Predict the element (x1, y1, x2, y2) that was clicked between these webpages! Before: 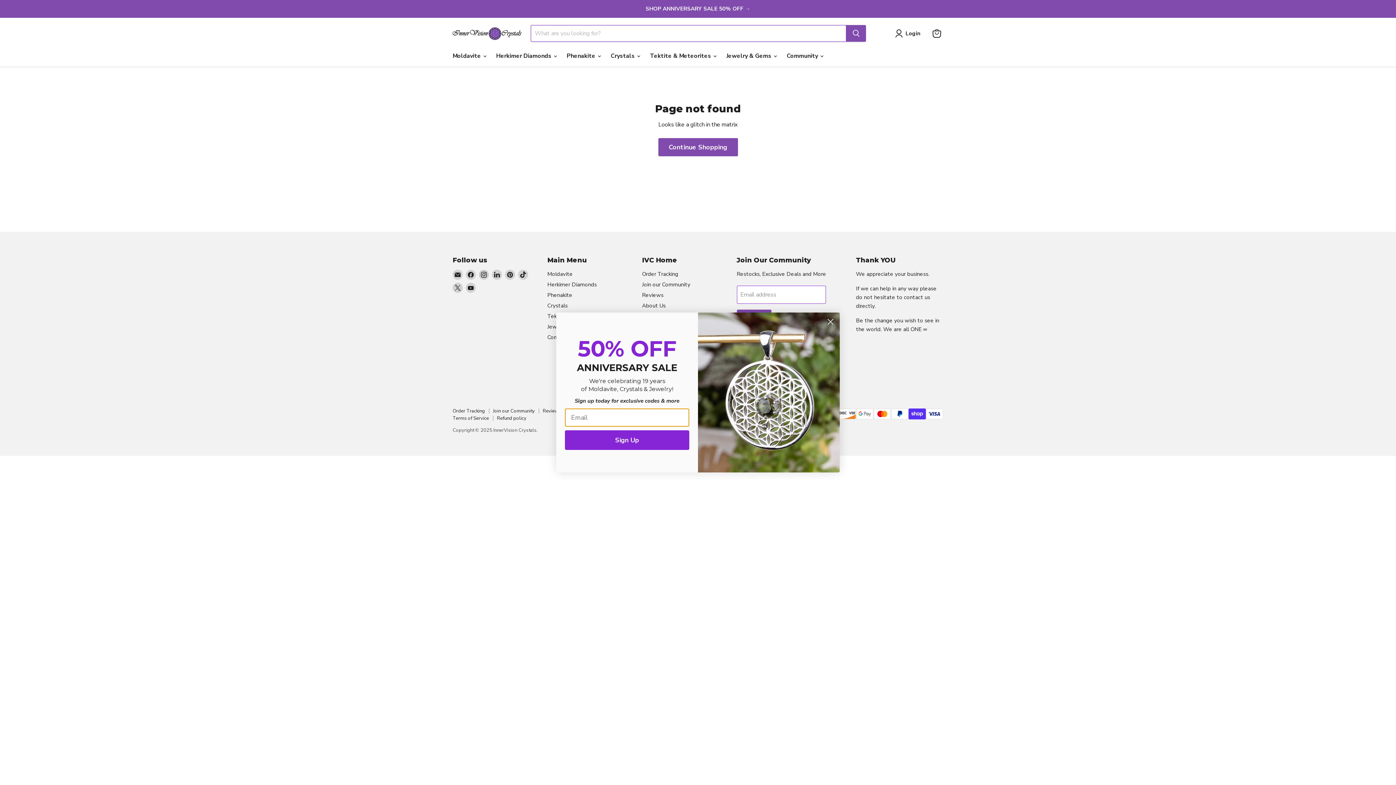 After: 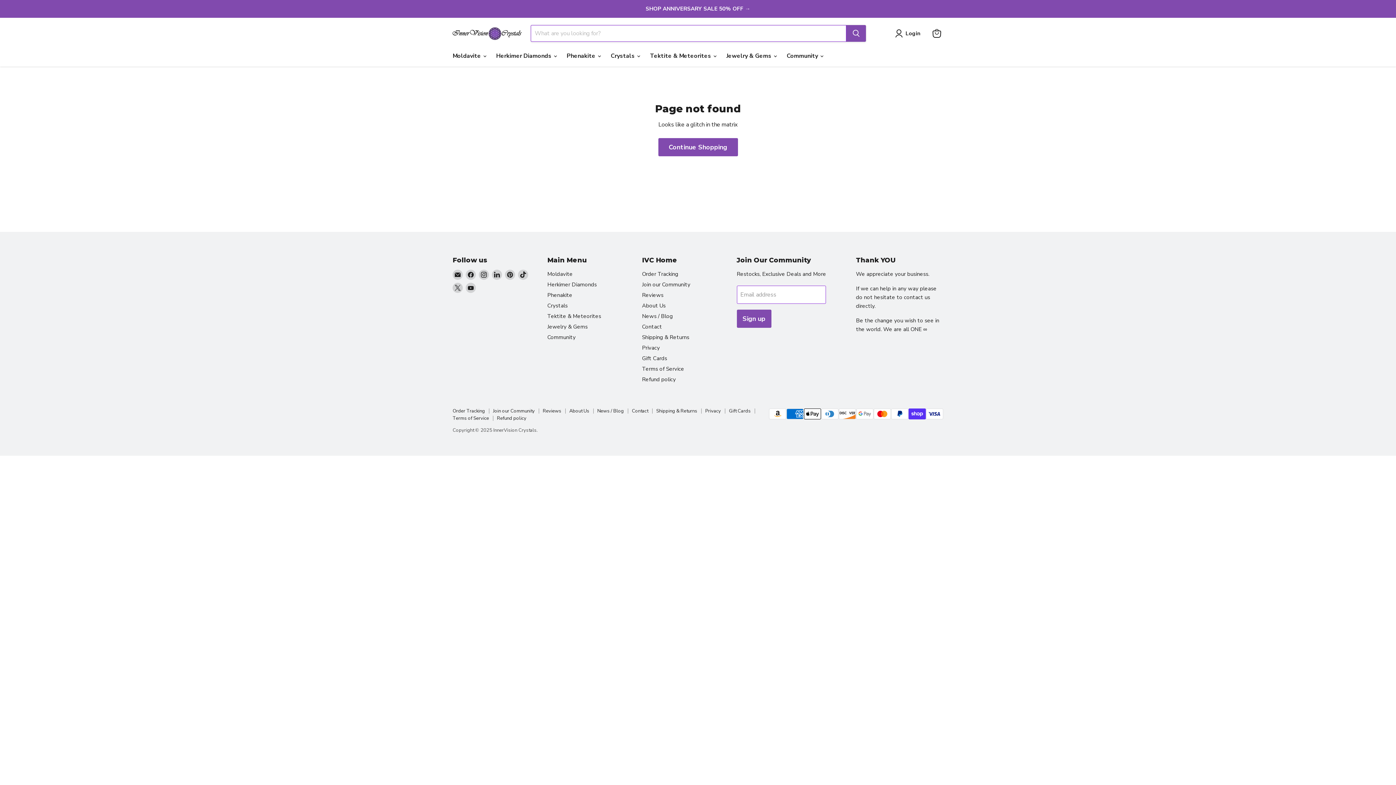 Action: label: Close dialog bbox: (824, 315, 837, 328)